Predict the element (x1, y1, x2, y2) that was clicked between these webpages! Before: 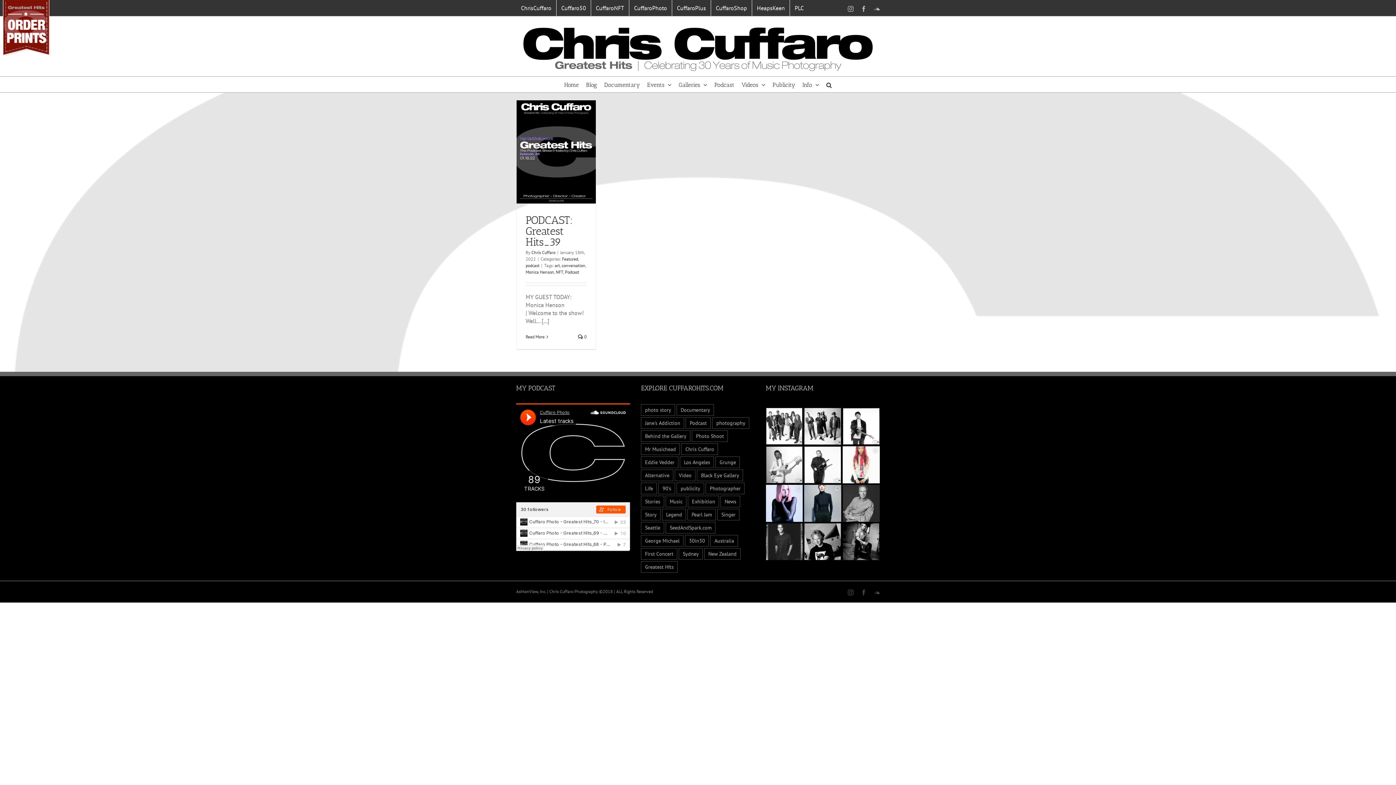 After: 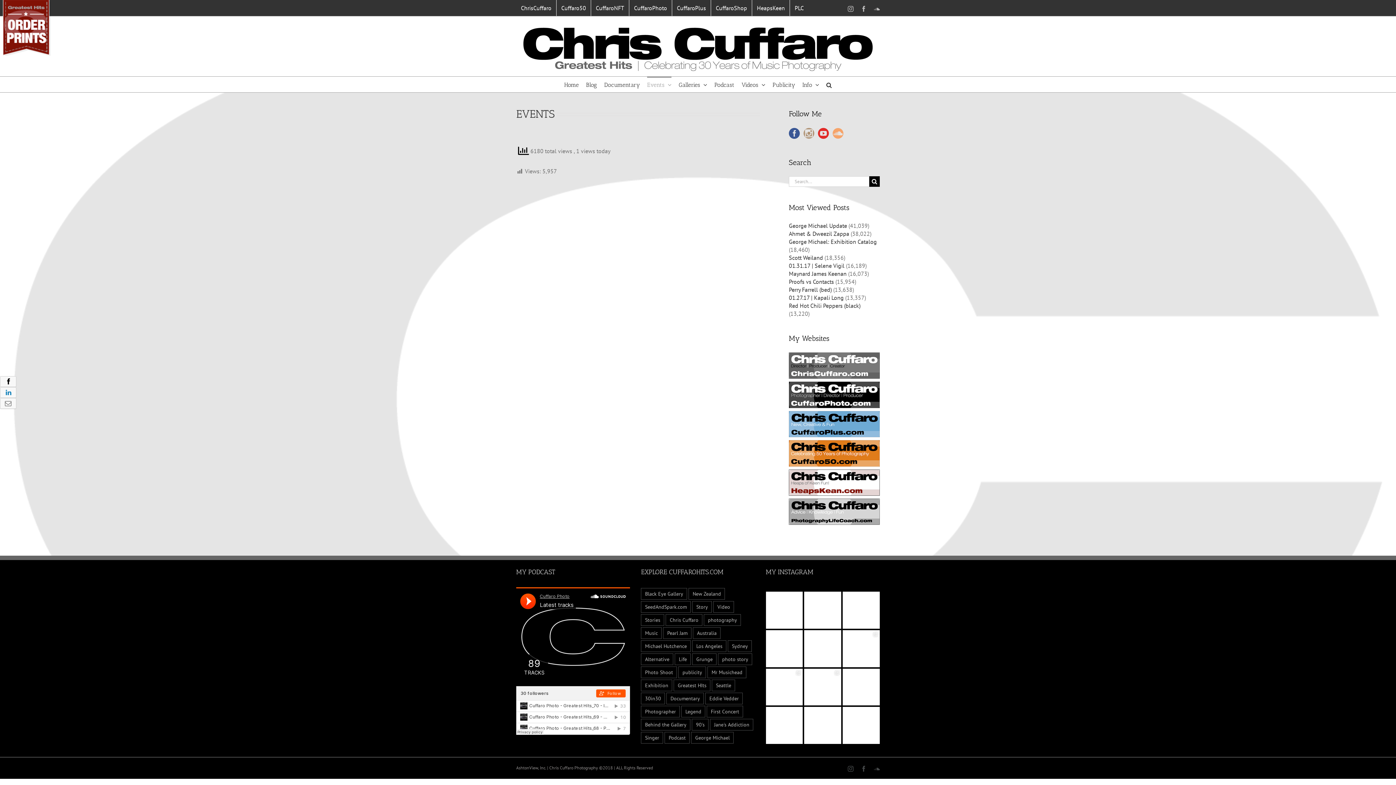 Action: label: Events bbox: (647, 76, 671, 92)